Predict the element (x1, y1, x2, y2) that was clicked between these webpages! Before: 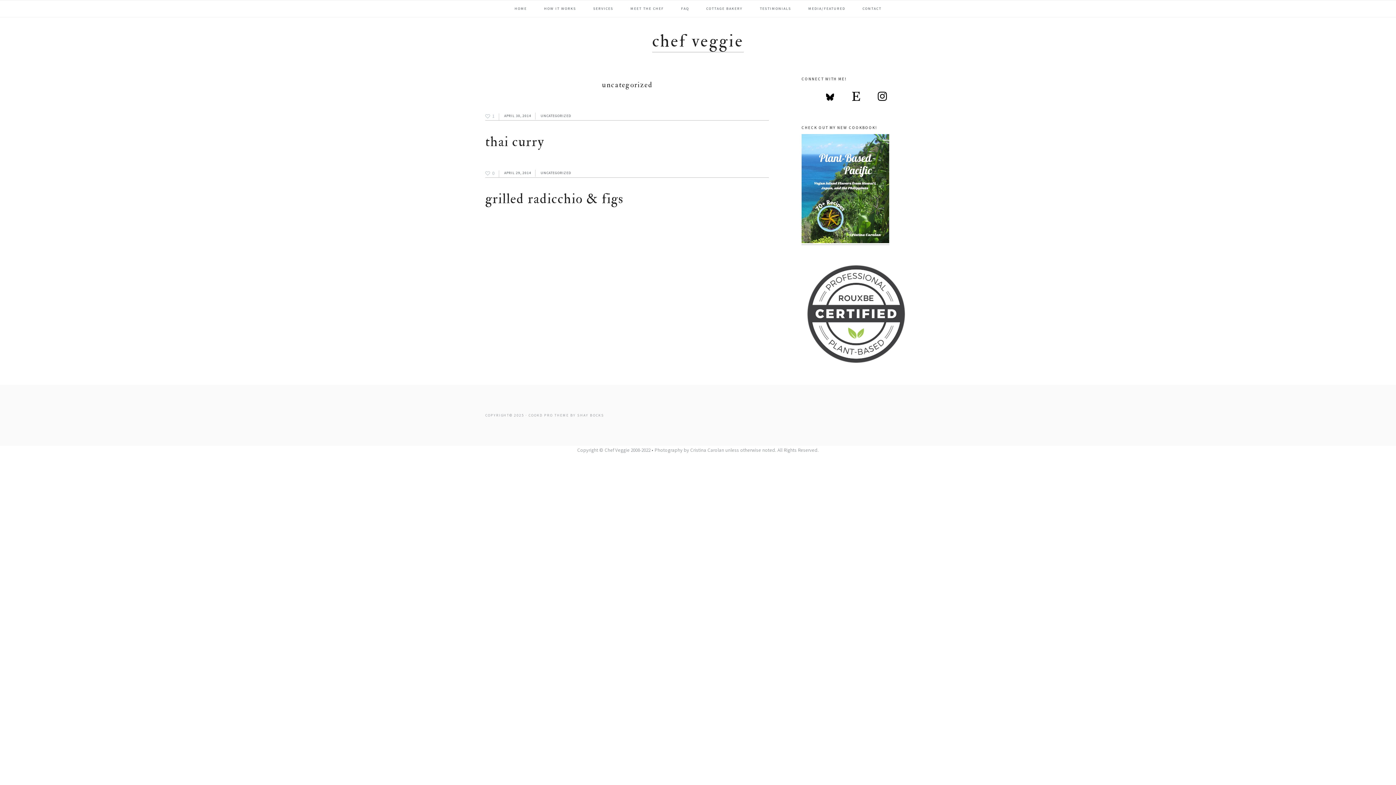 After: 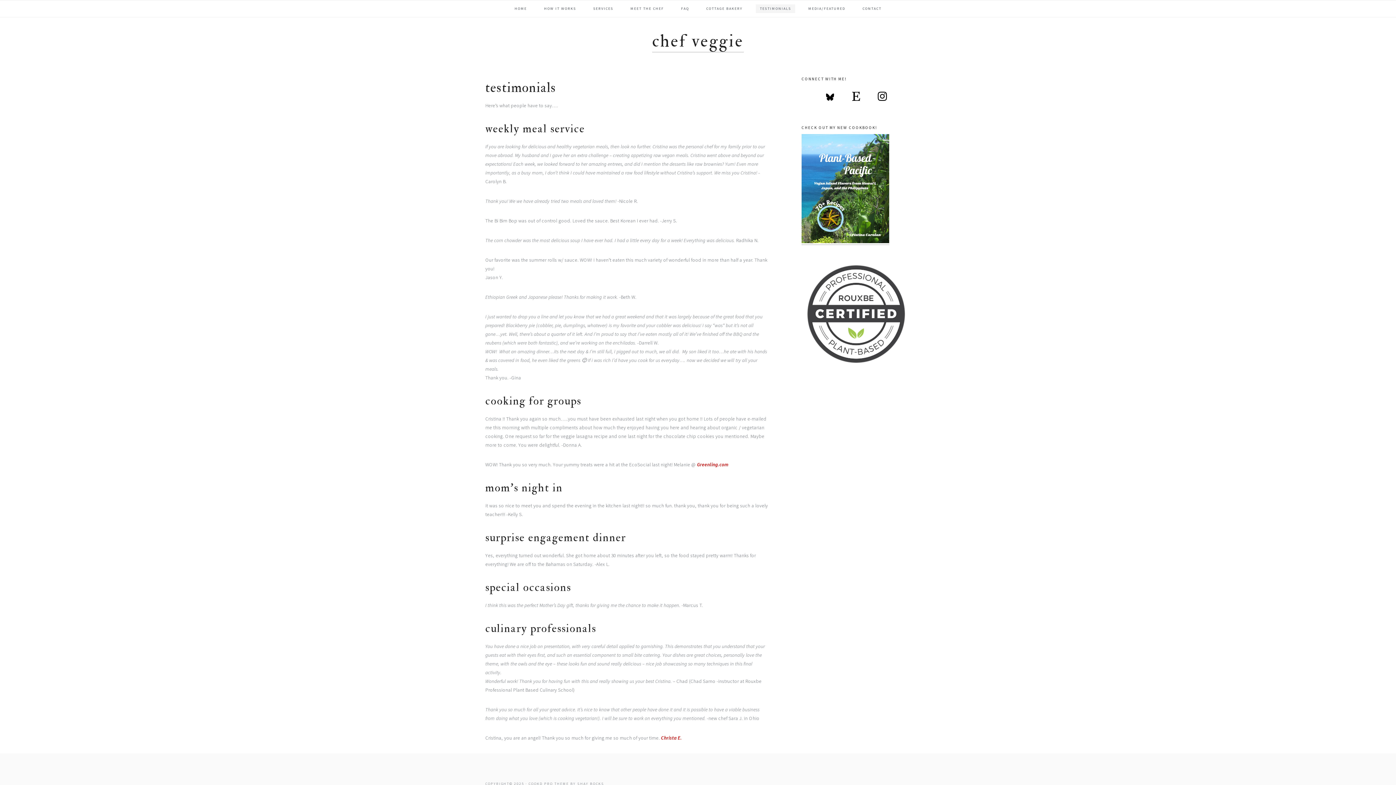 Action: label: TESTIMONIALS bbox: (756, 4, 795, 13)